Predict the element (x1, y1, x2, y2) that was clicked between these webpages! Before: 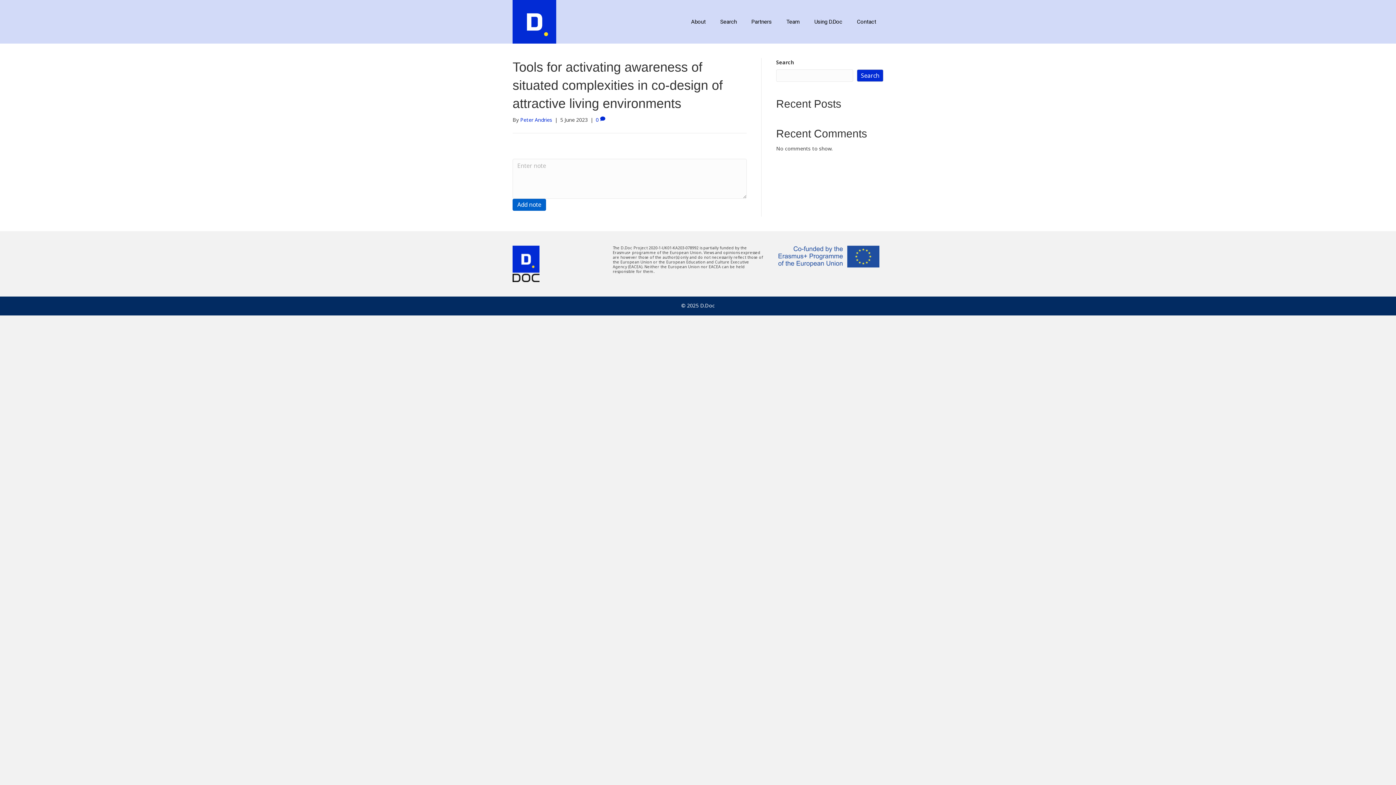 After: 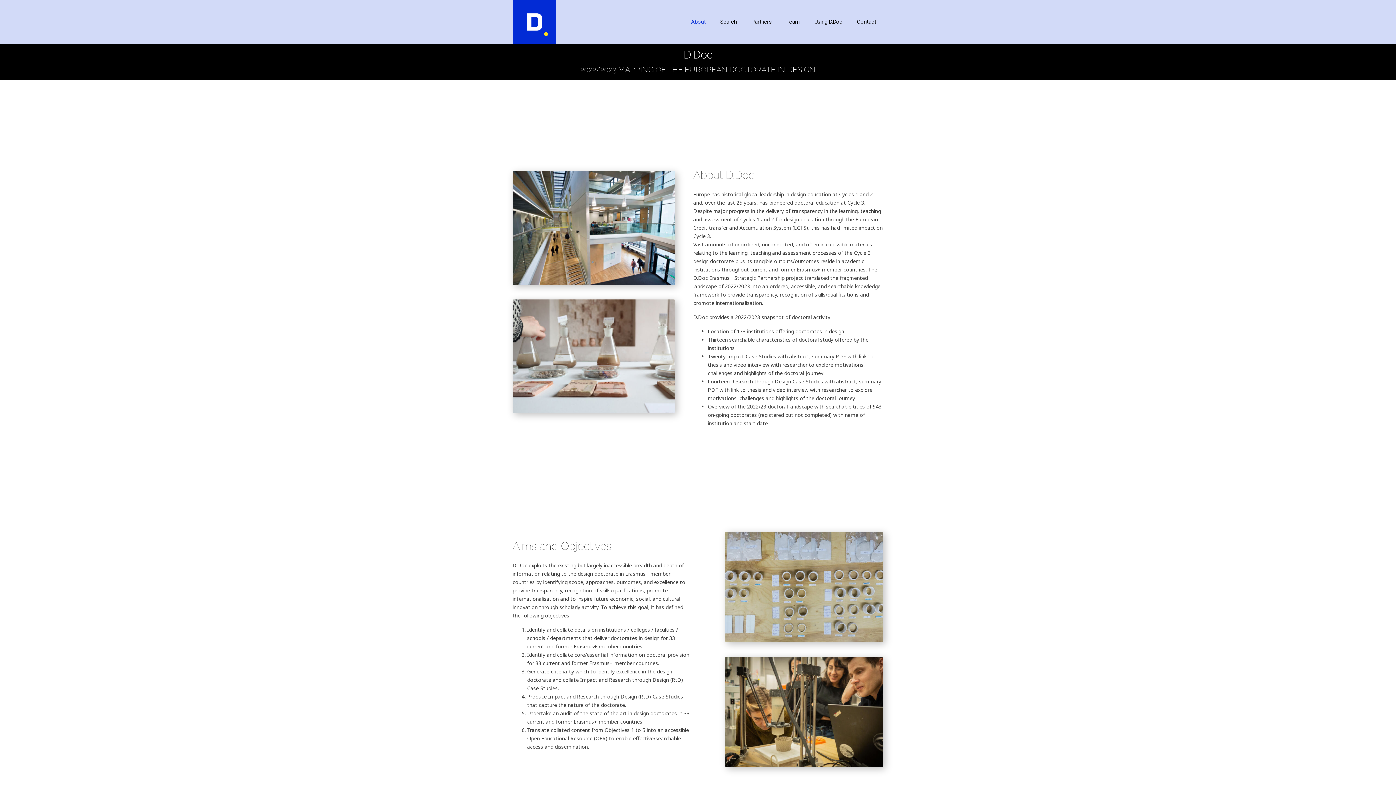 Action: label: About bbox: (684, 12, 713, 31)